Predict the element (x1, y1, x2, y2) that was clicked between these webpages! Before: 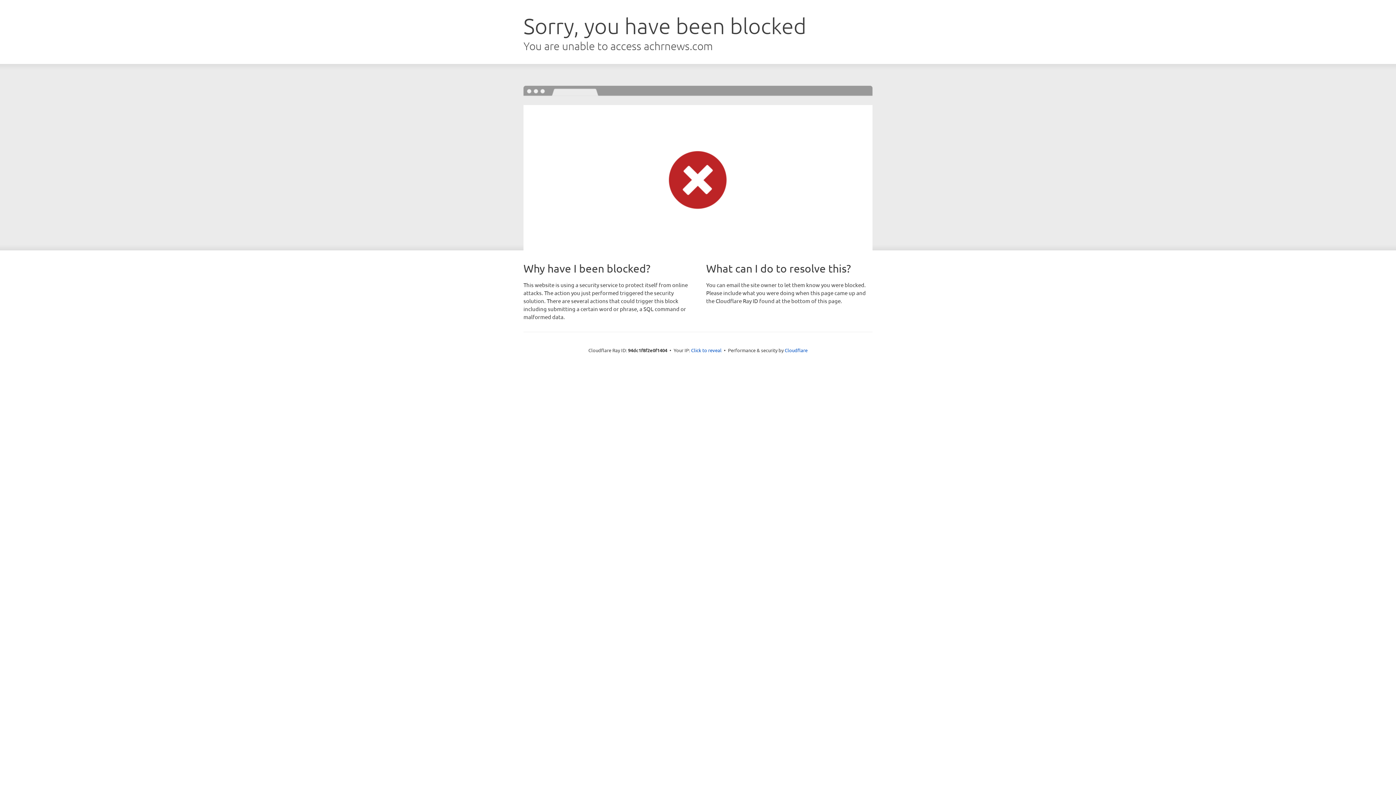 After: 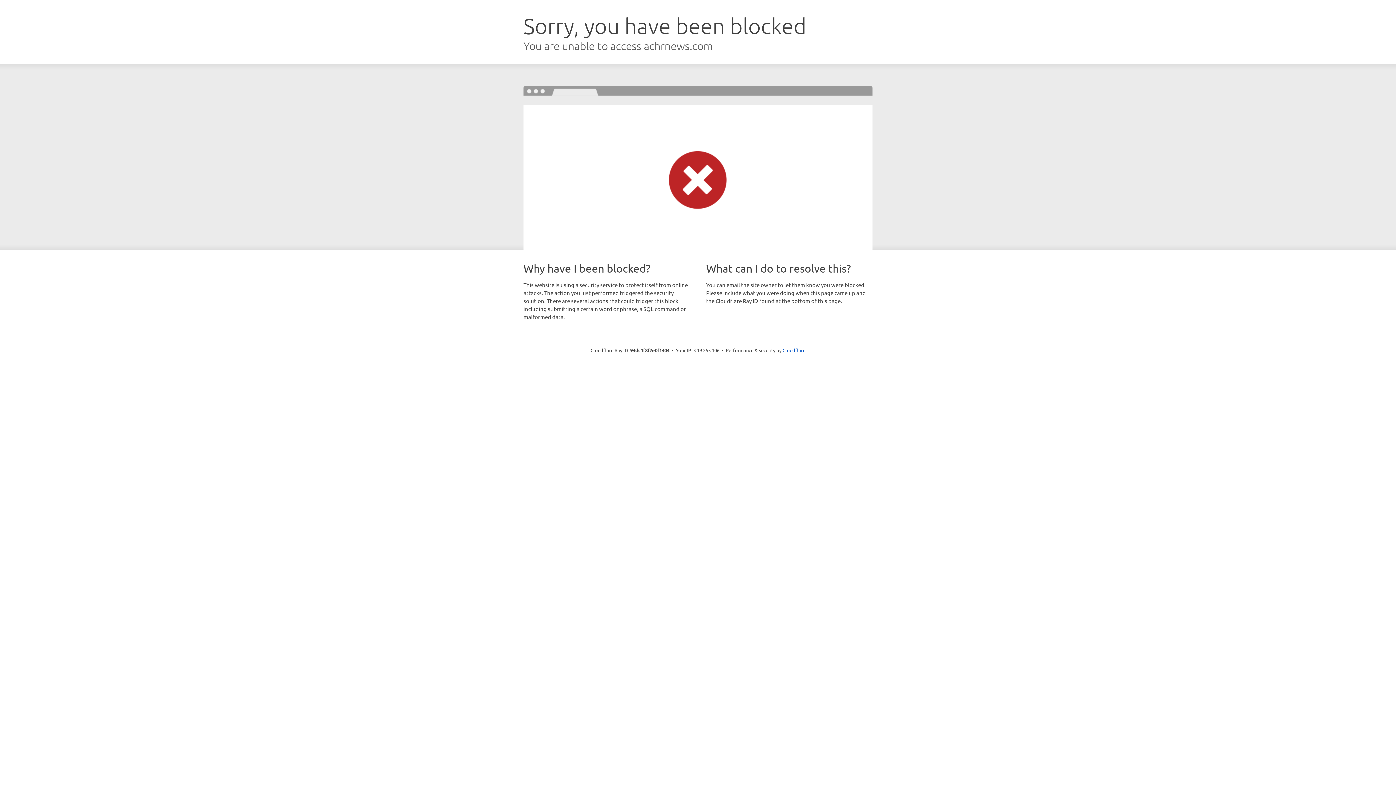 Action: label: Click to reveal bbox: (691, 346, 721, 353)